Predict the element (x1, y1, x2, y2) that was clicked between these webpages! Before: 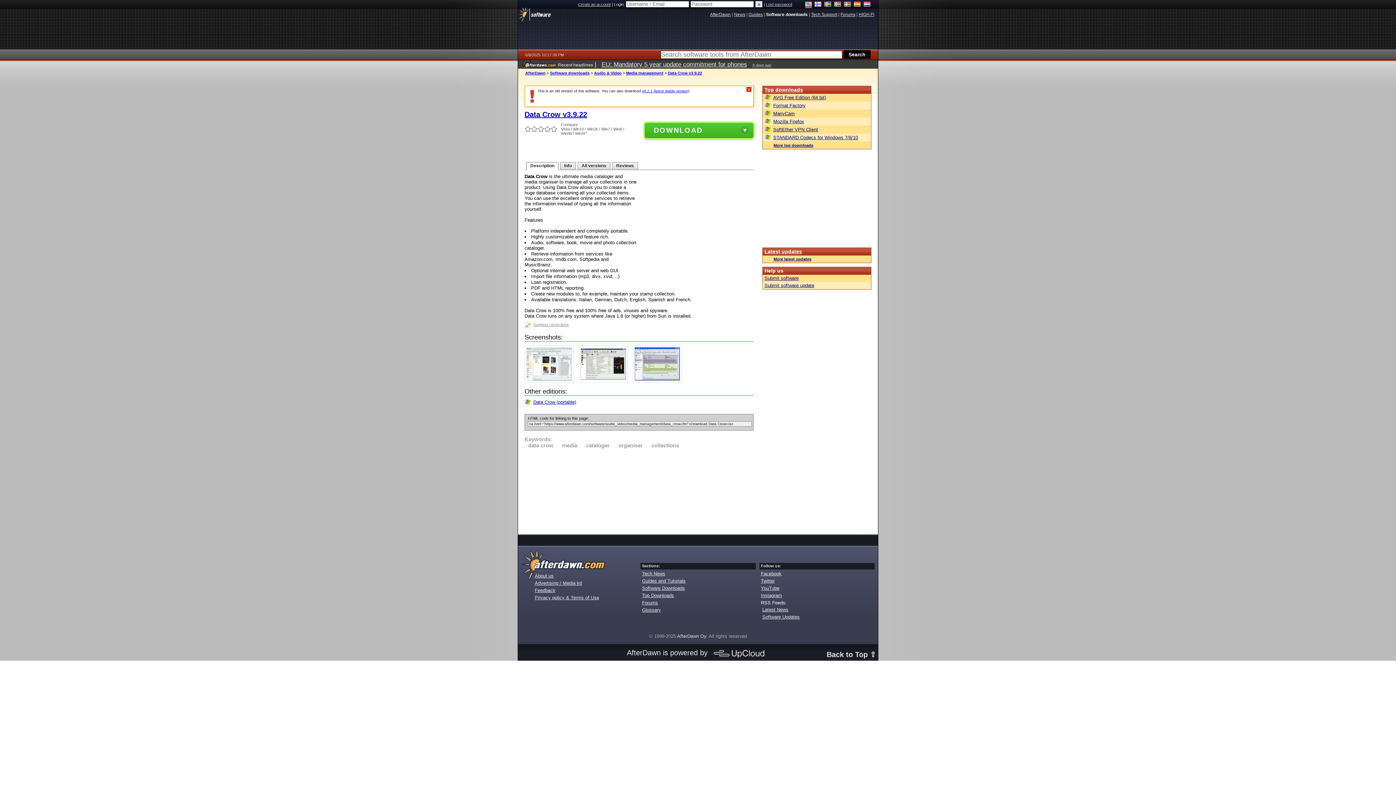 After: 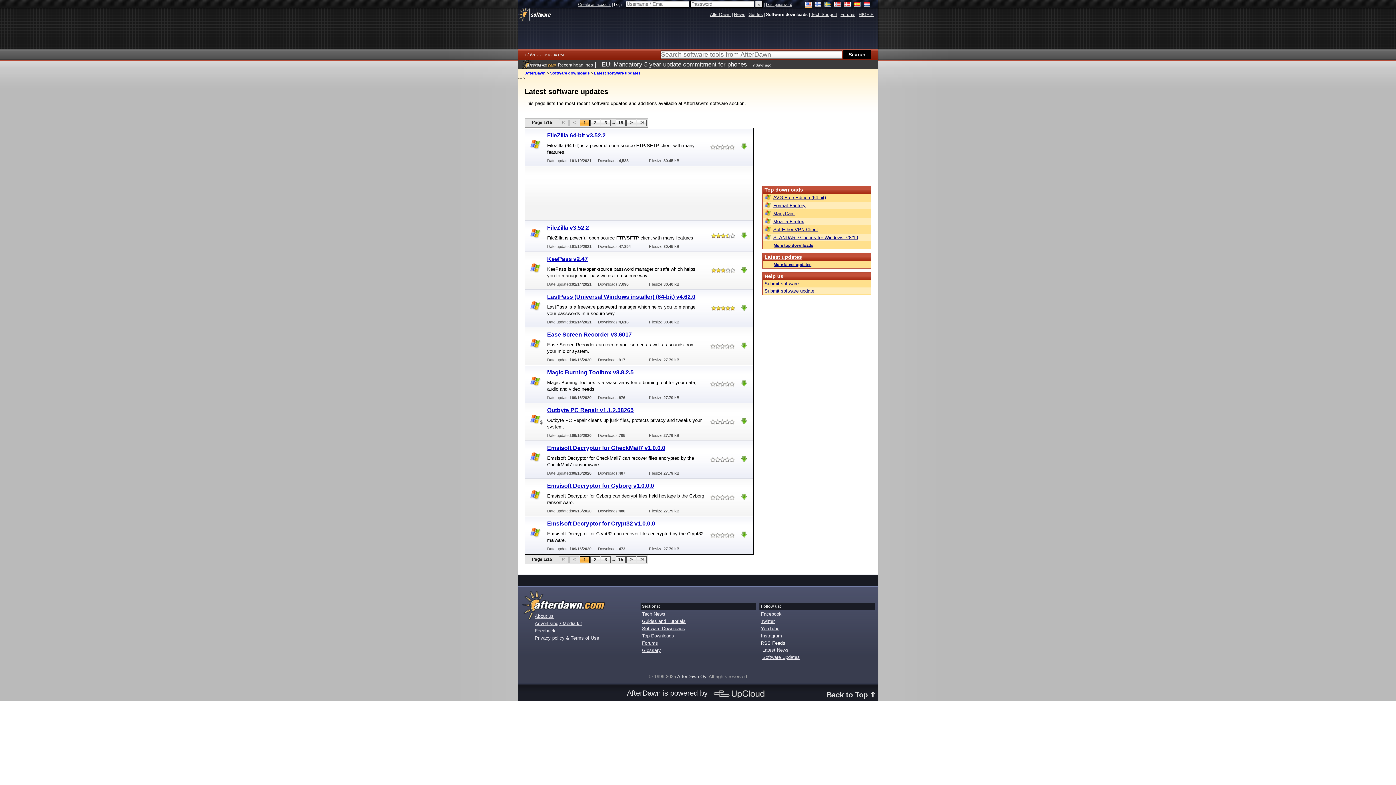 Action: bbox: (764, 257, 811, 261) label: More latest updates